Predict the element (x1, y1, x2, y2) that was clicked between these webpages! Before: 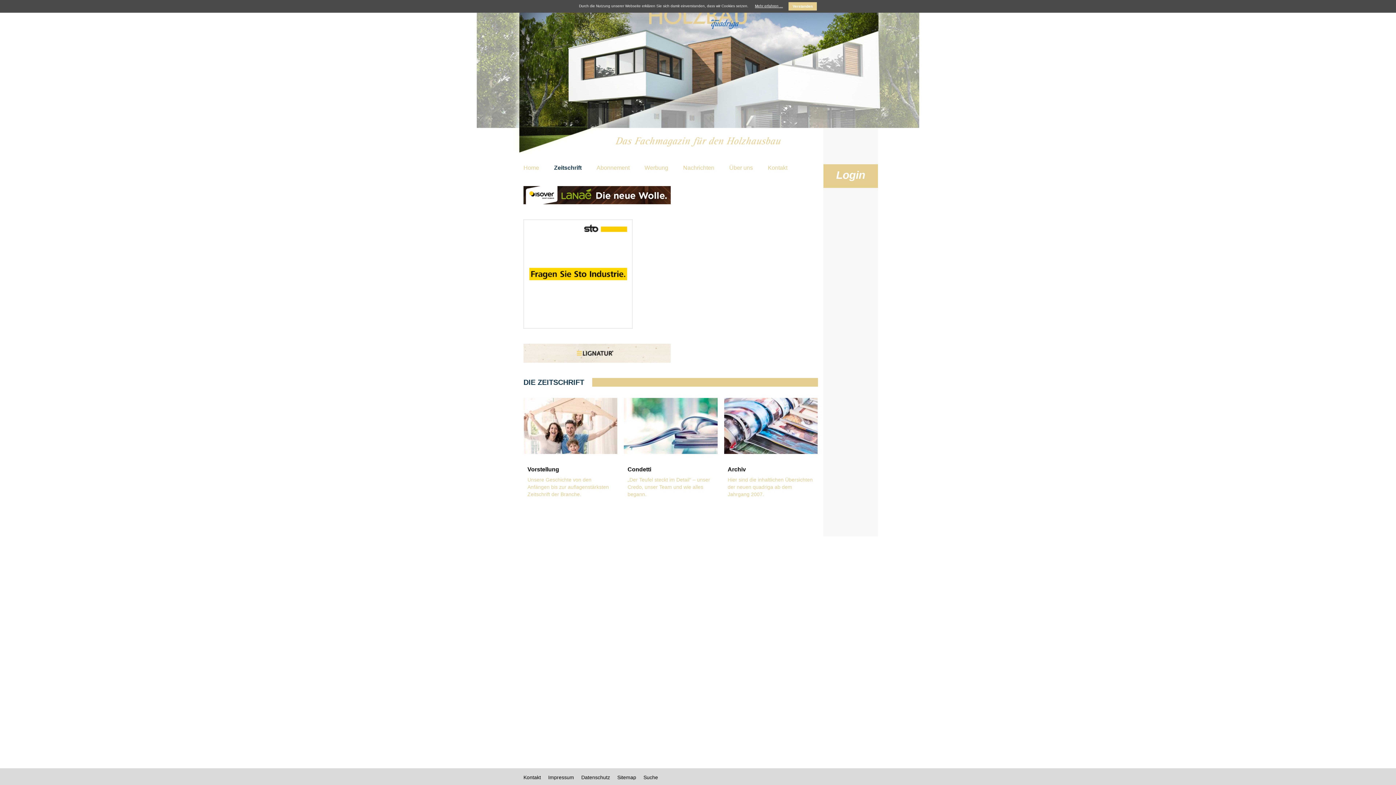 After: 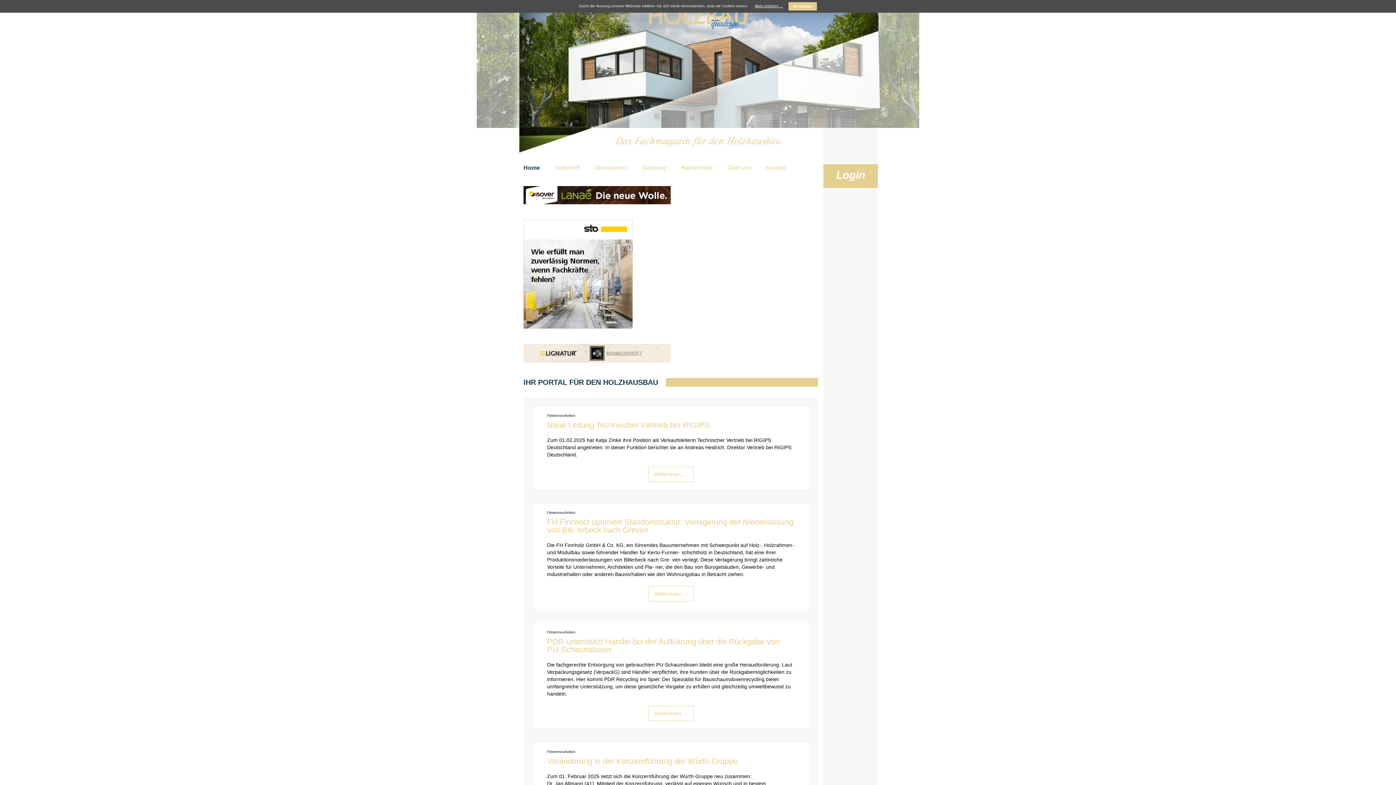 Action: bbox: (649, 7, 747, 29)